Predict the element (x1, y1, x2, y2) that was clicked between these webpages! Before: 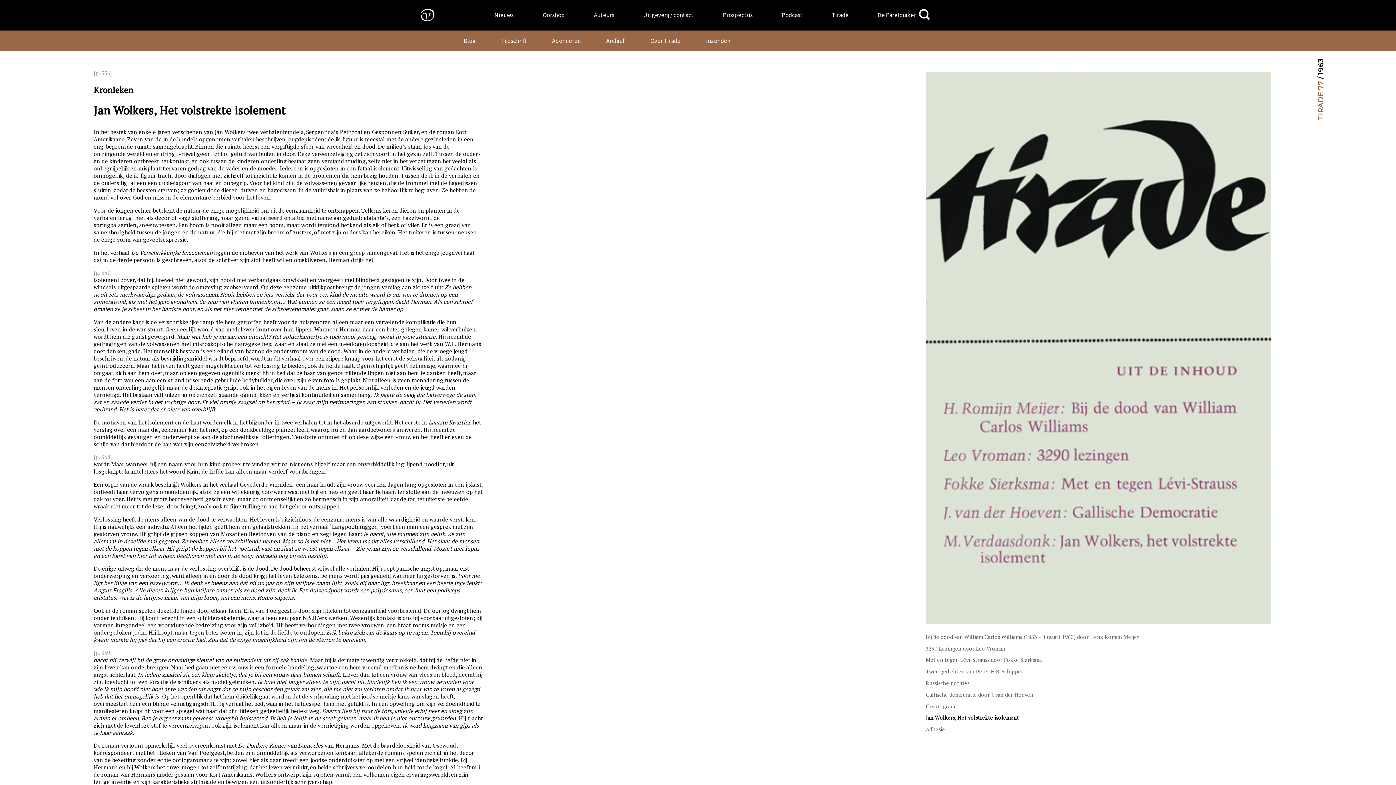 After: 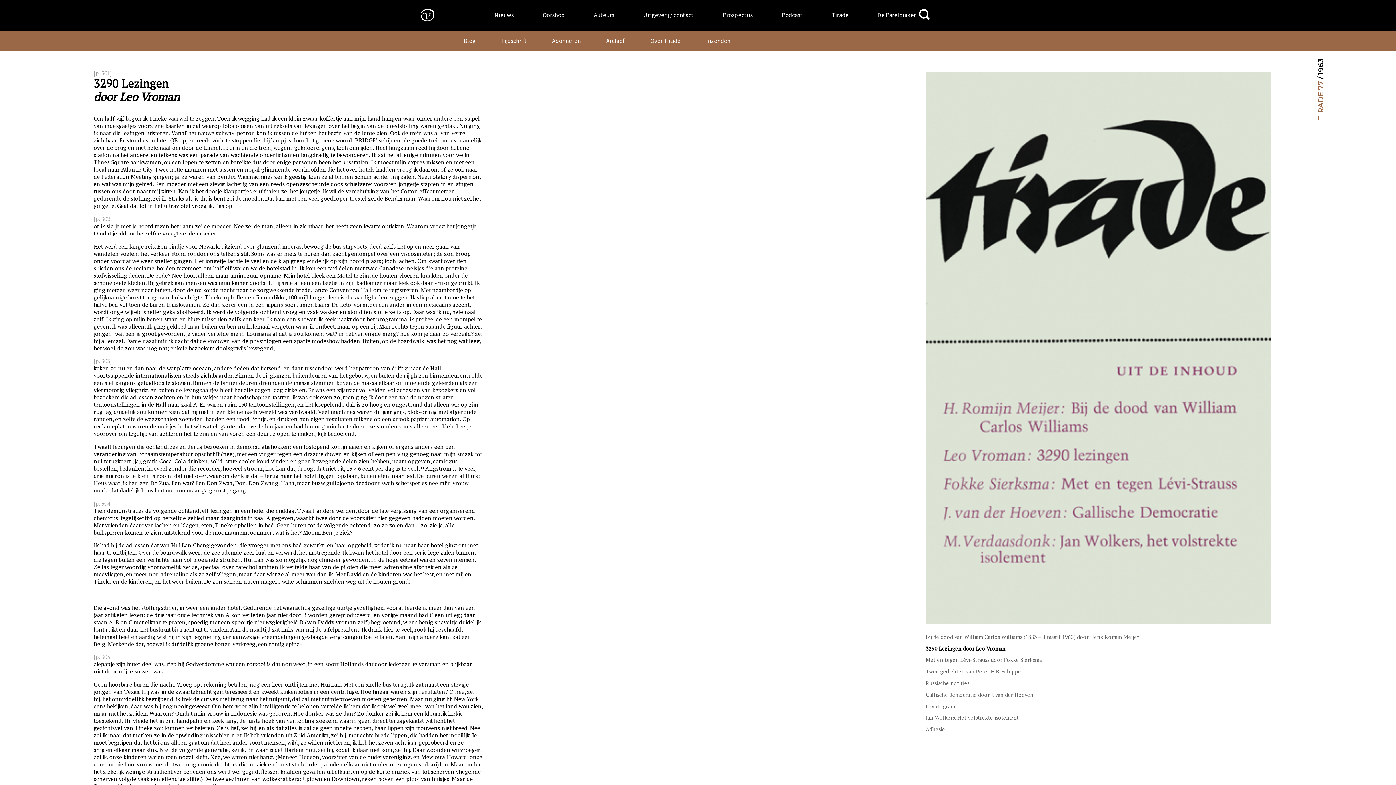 Action: bbox: (926, 645, 1005, 652) label: 3290 Lezingen door Leo Vroman